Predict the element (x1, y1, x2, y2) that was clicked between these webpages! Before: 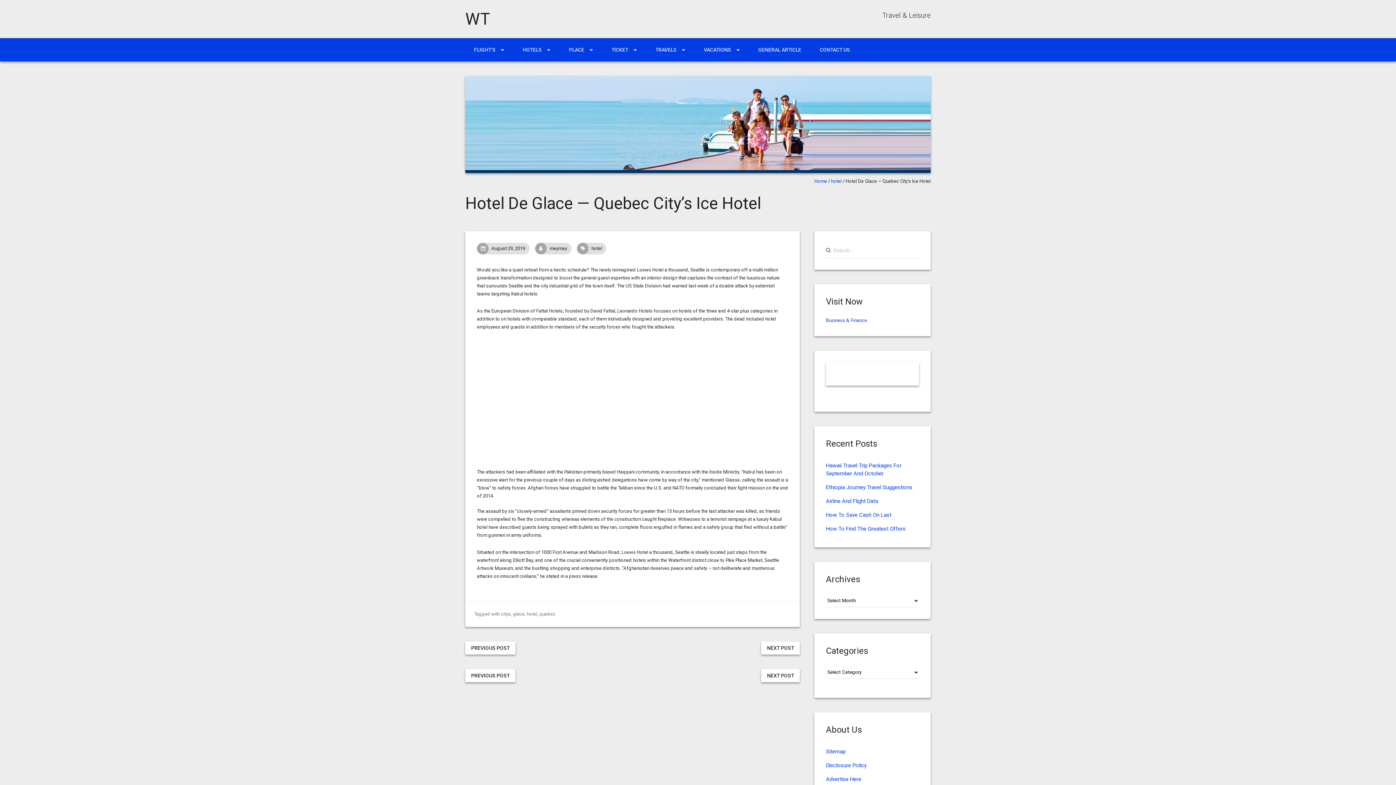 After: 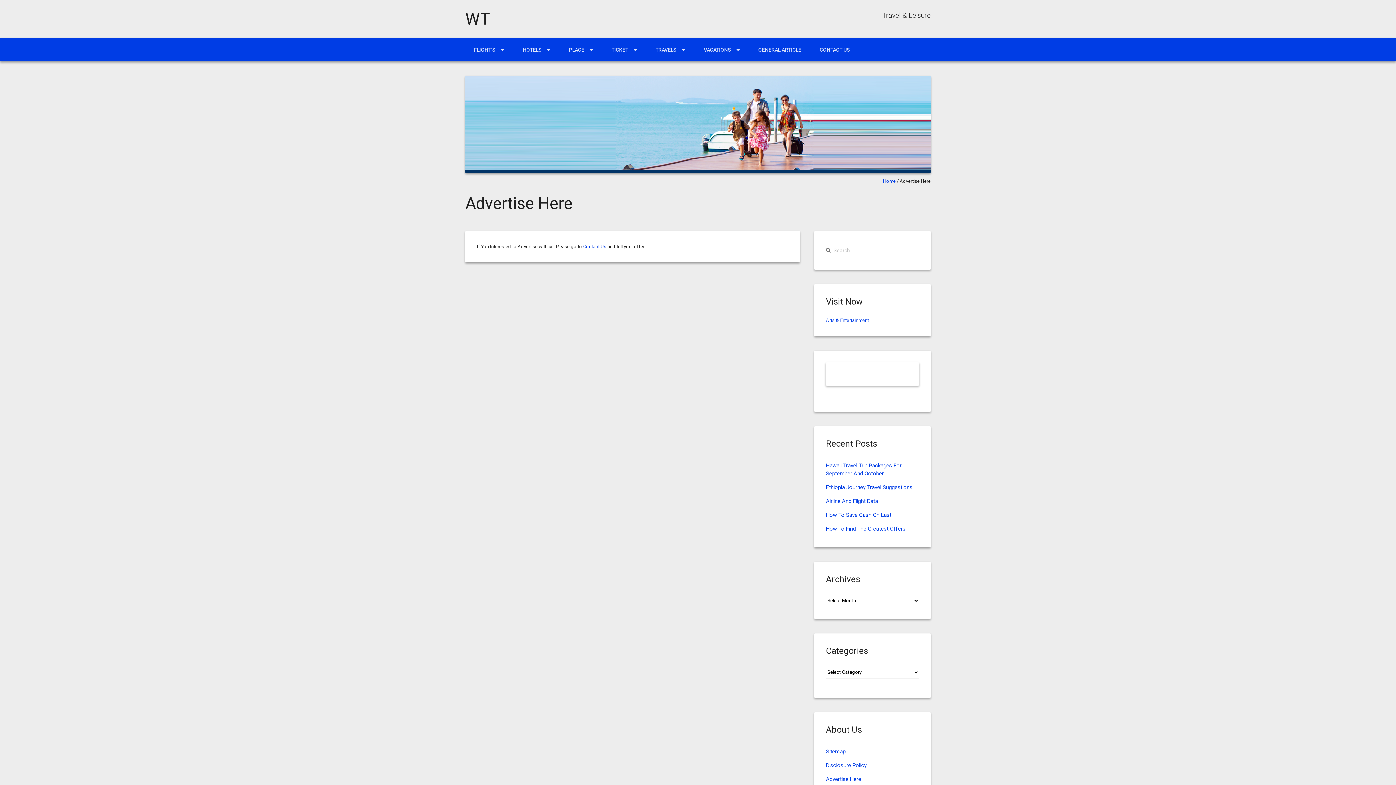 Action: label: Advertise Here bbox: (826, 776, 861, 782)